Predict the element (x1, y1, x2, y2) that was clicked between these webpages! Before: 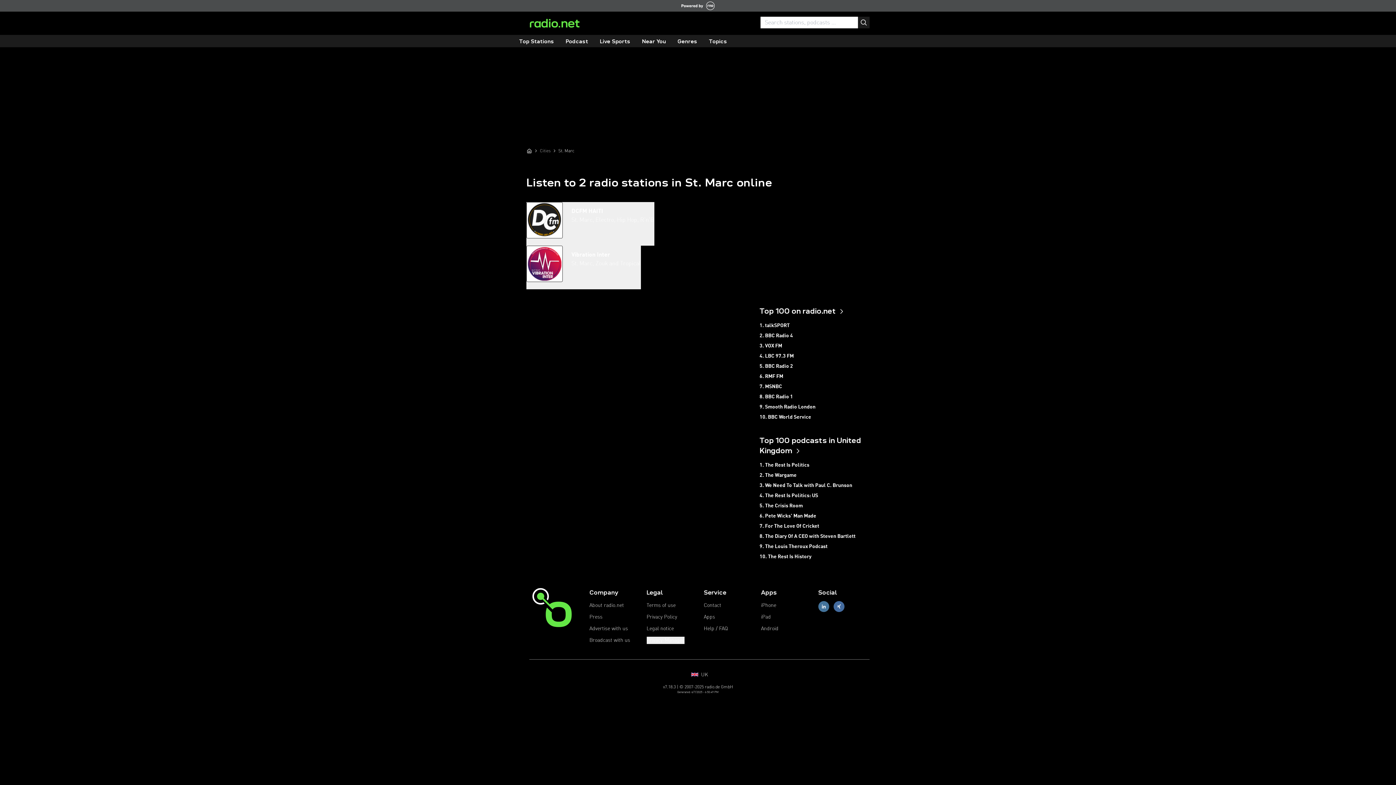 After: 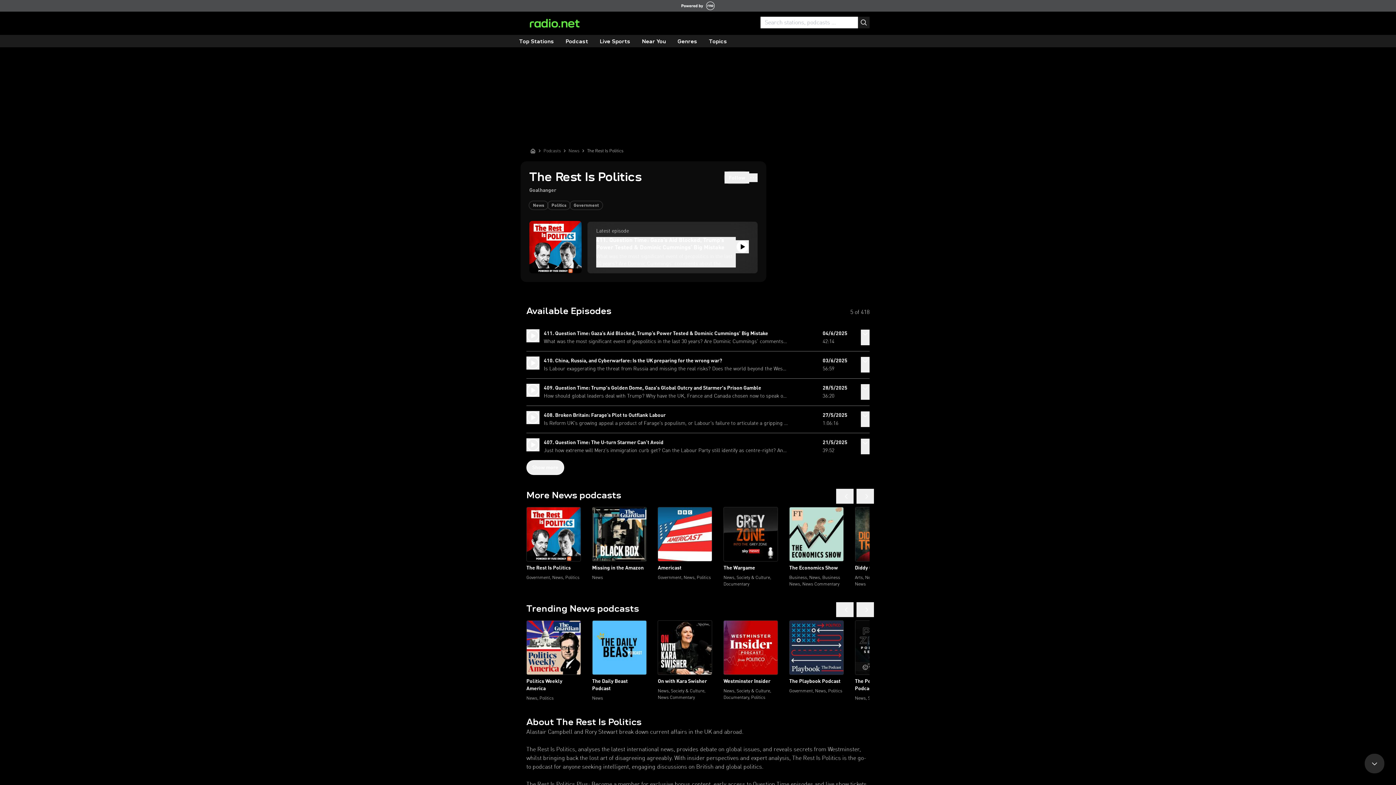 Action: label: 1. The Rest Is Politics bbox: (759, 460, 869, 470)